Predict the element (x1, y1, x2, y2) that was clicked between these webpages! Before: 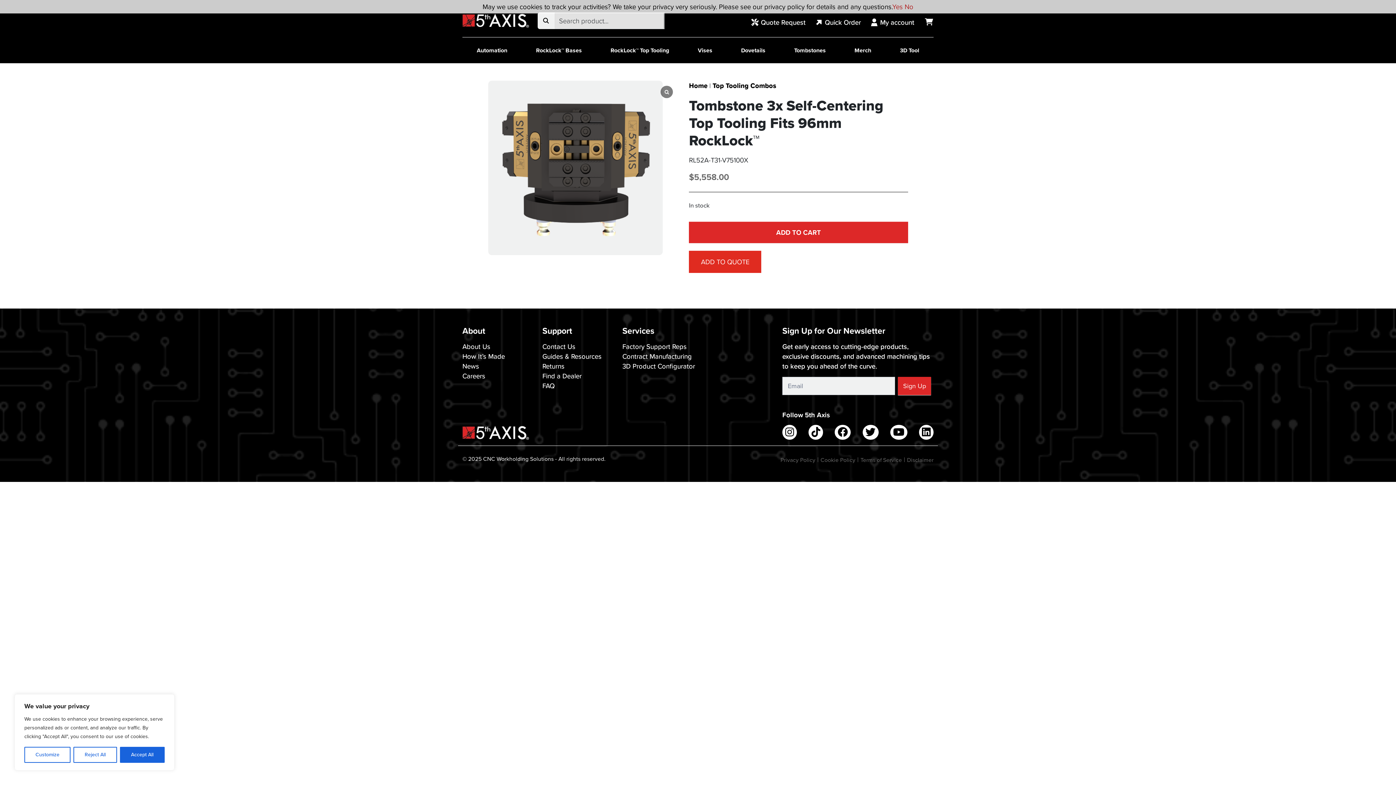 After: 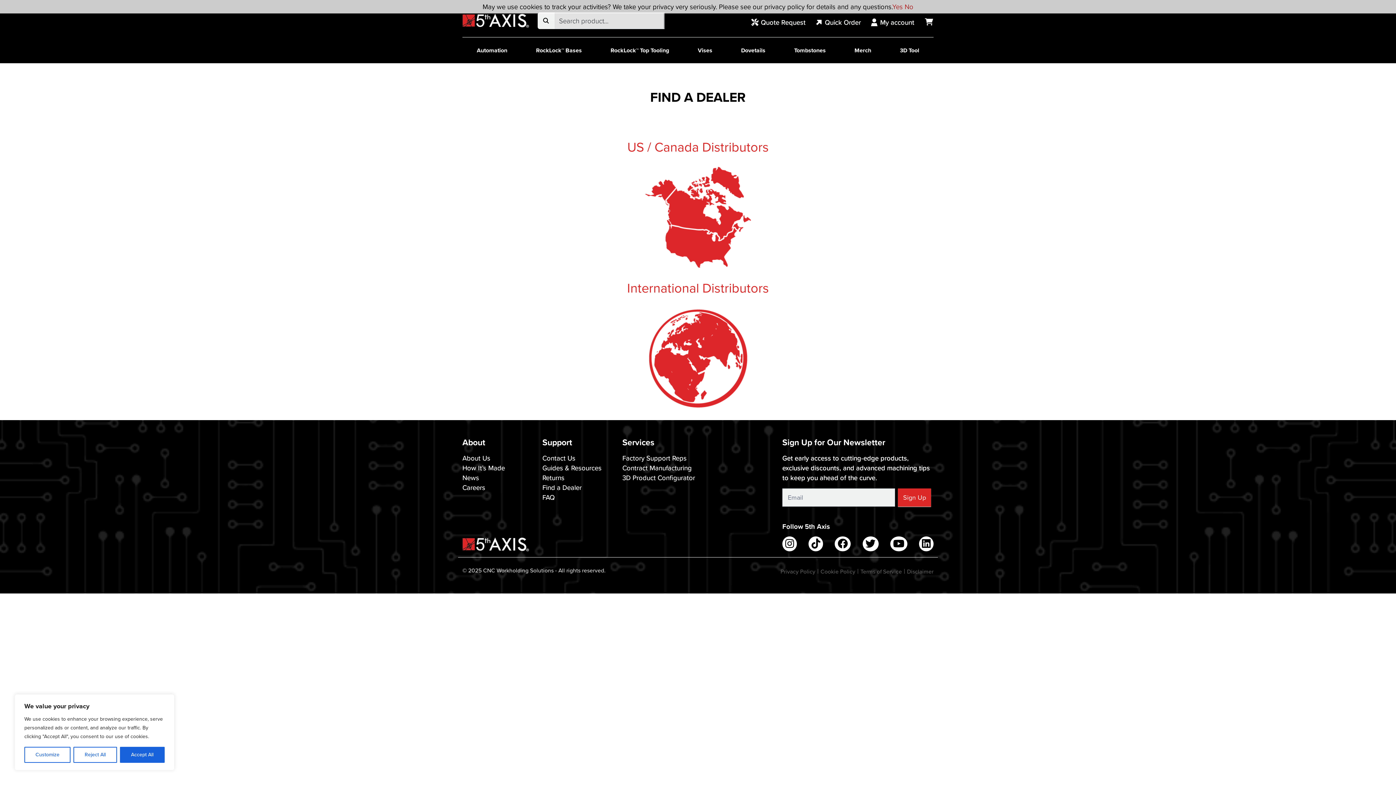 Action: bbox: (542, 371, 581, 381) label: Find a Dealer